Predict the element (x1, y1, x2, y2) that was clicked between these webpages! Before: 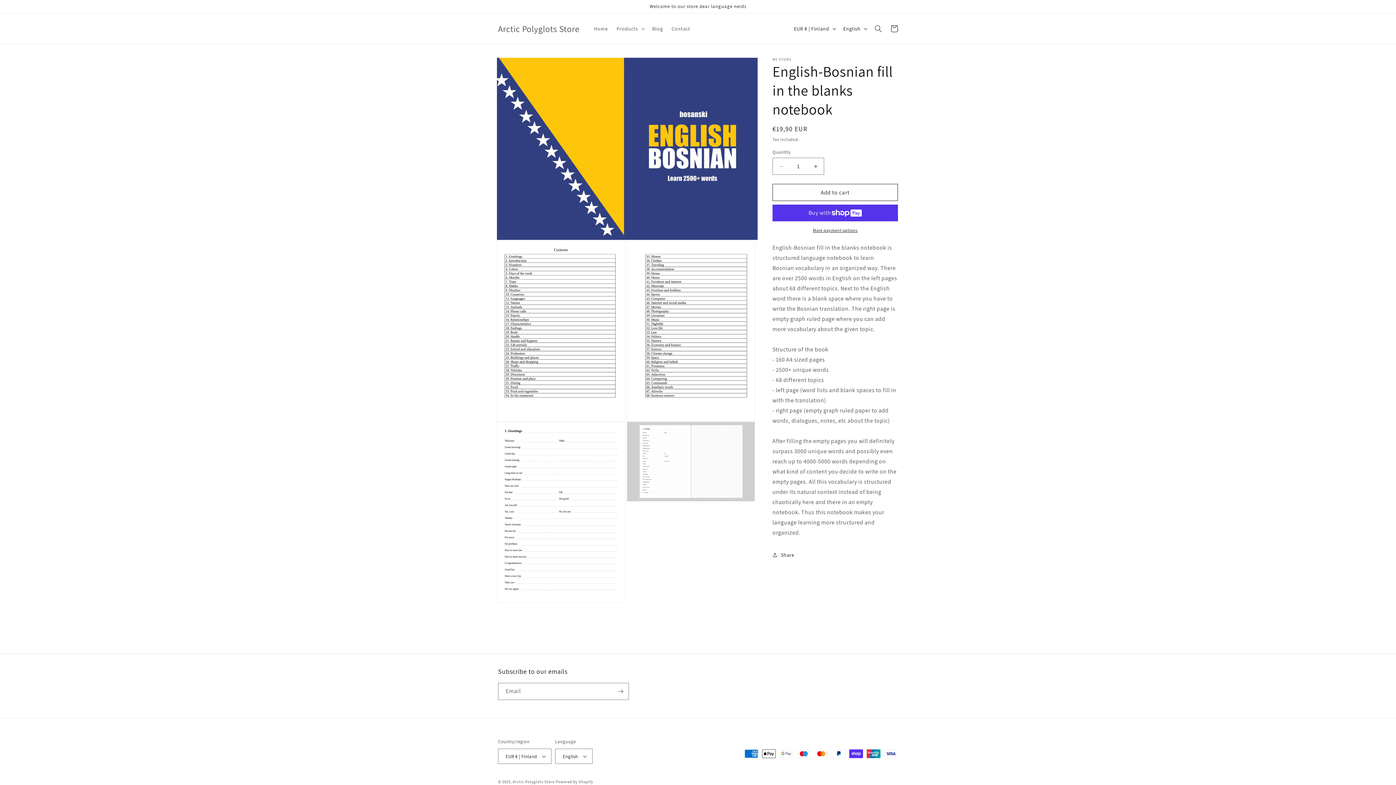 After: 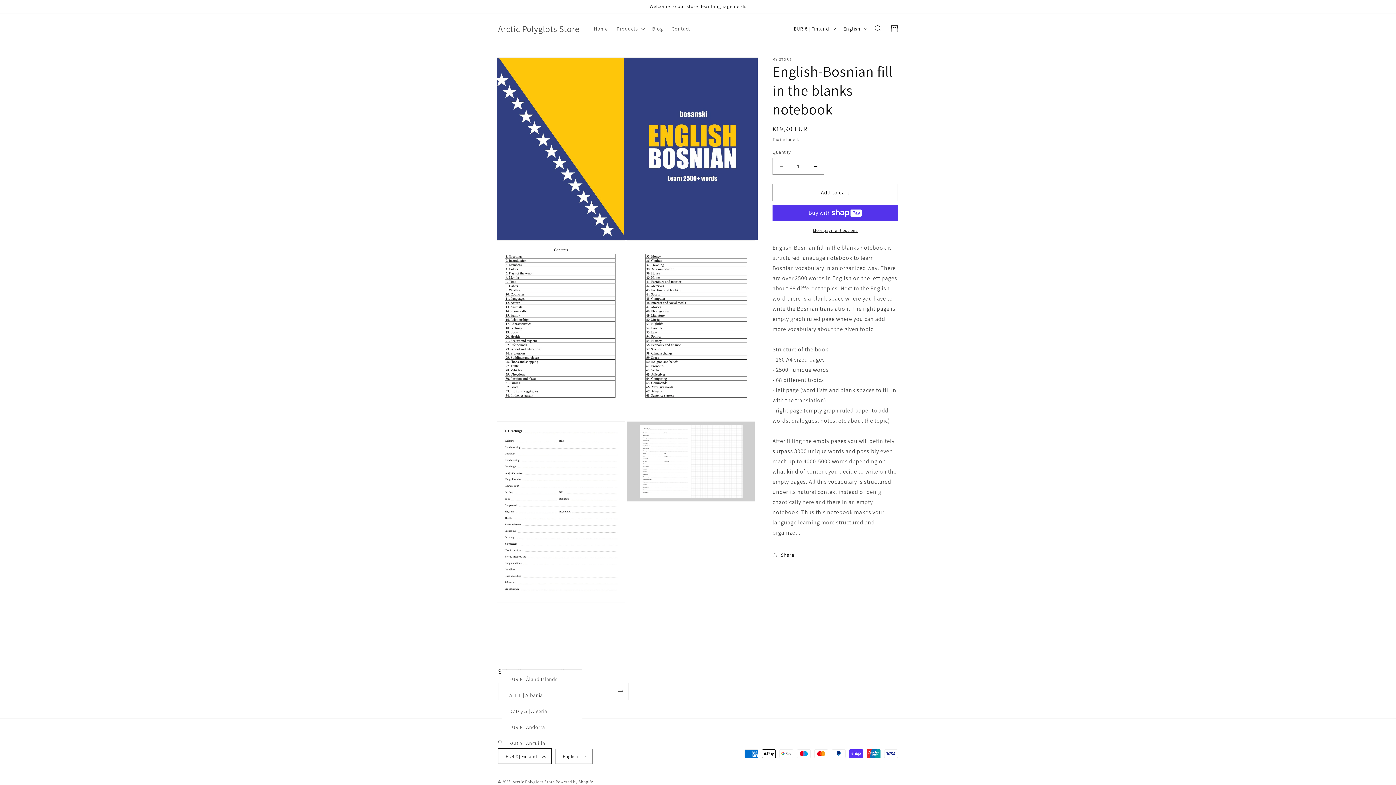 Action: label: EUR € | Finland bbox: (498, 749, 551, 764)